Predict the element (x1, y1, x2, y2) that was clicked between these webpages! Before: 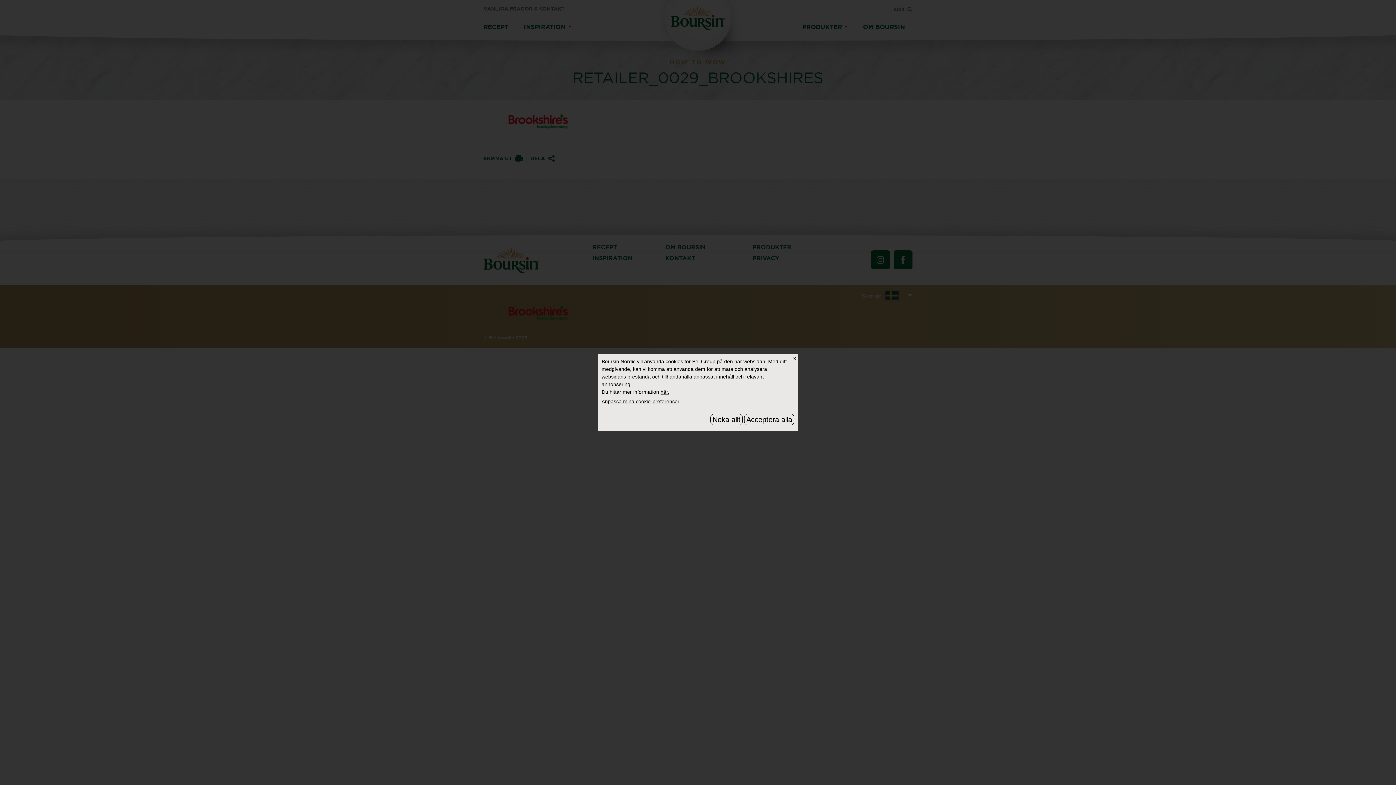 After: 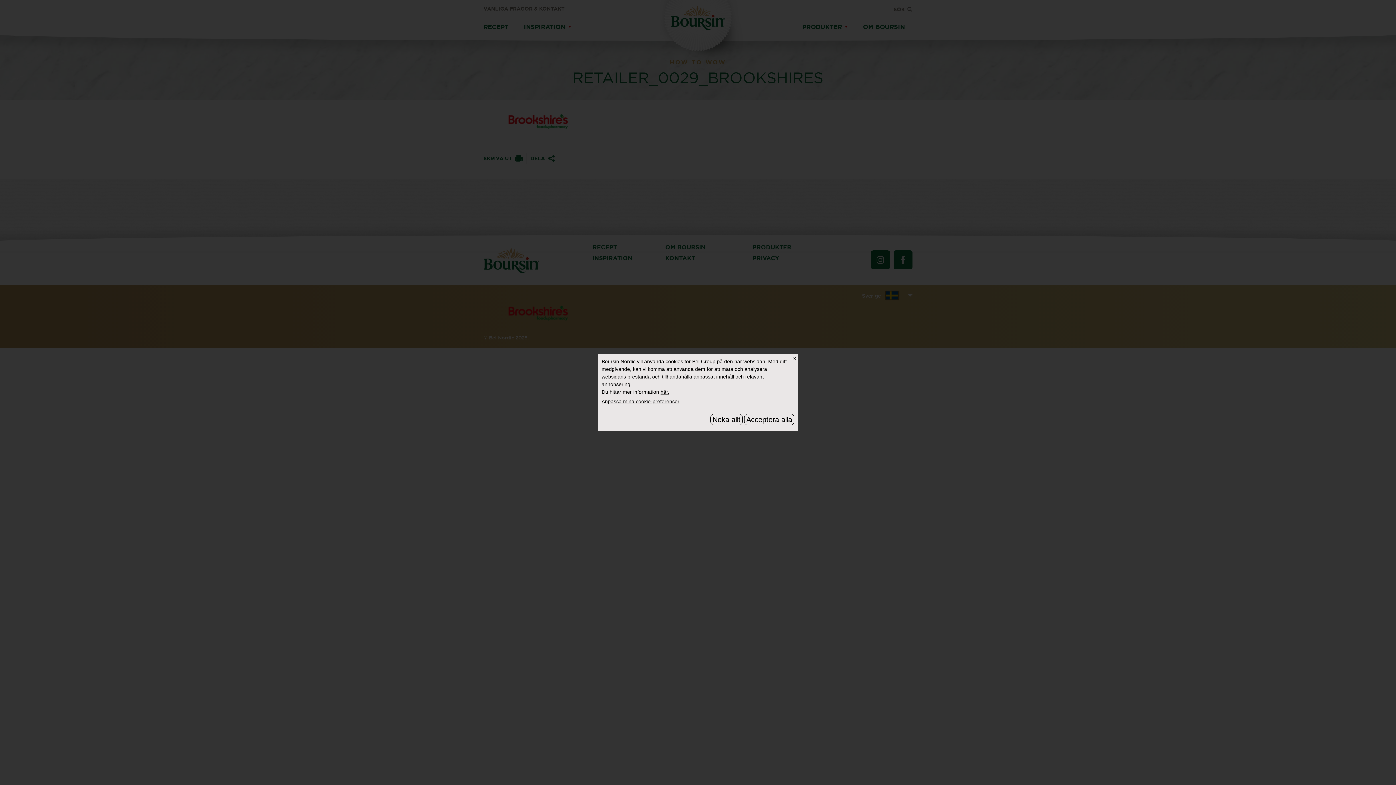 Action: label: här. bbox: (660, 389, 669, 395)